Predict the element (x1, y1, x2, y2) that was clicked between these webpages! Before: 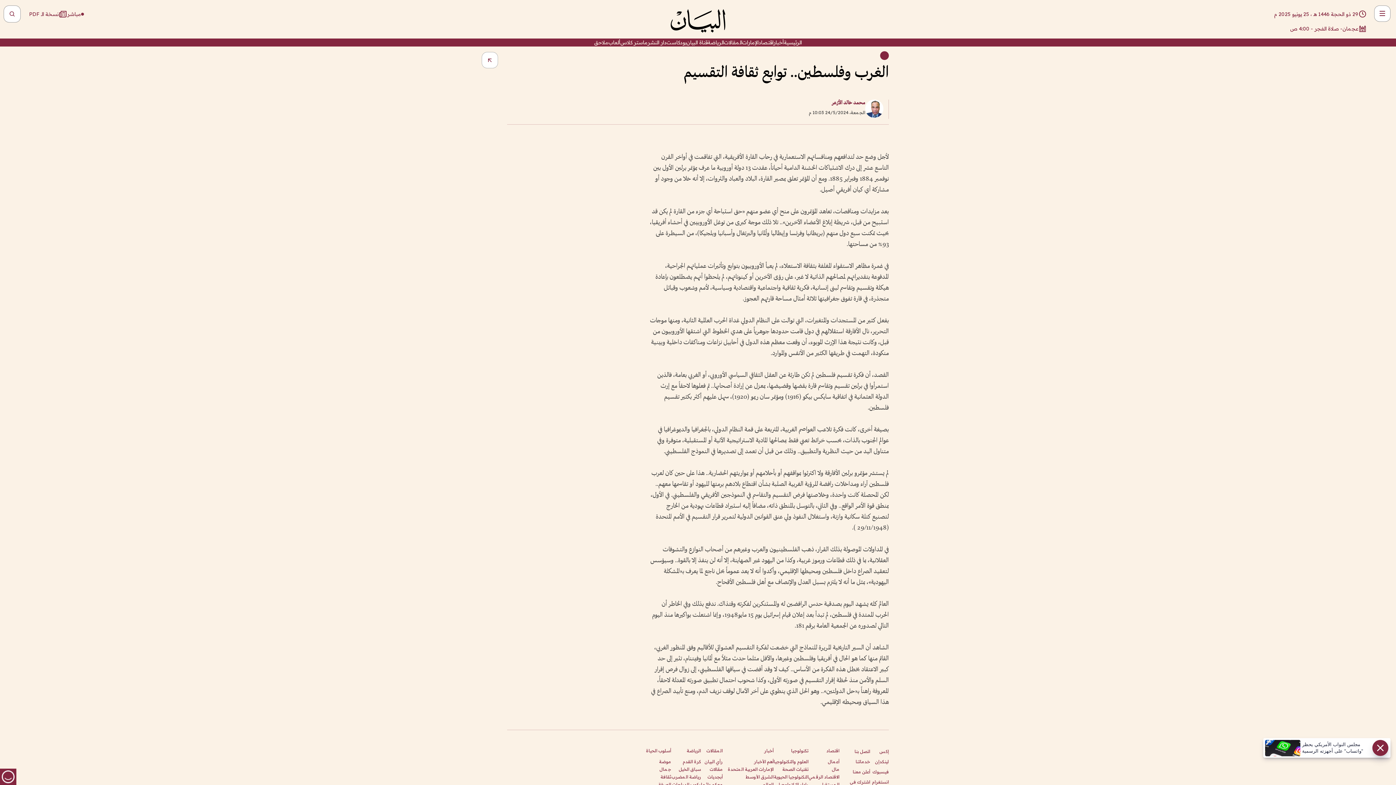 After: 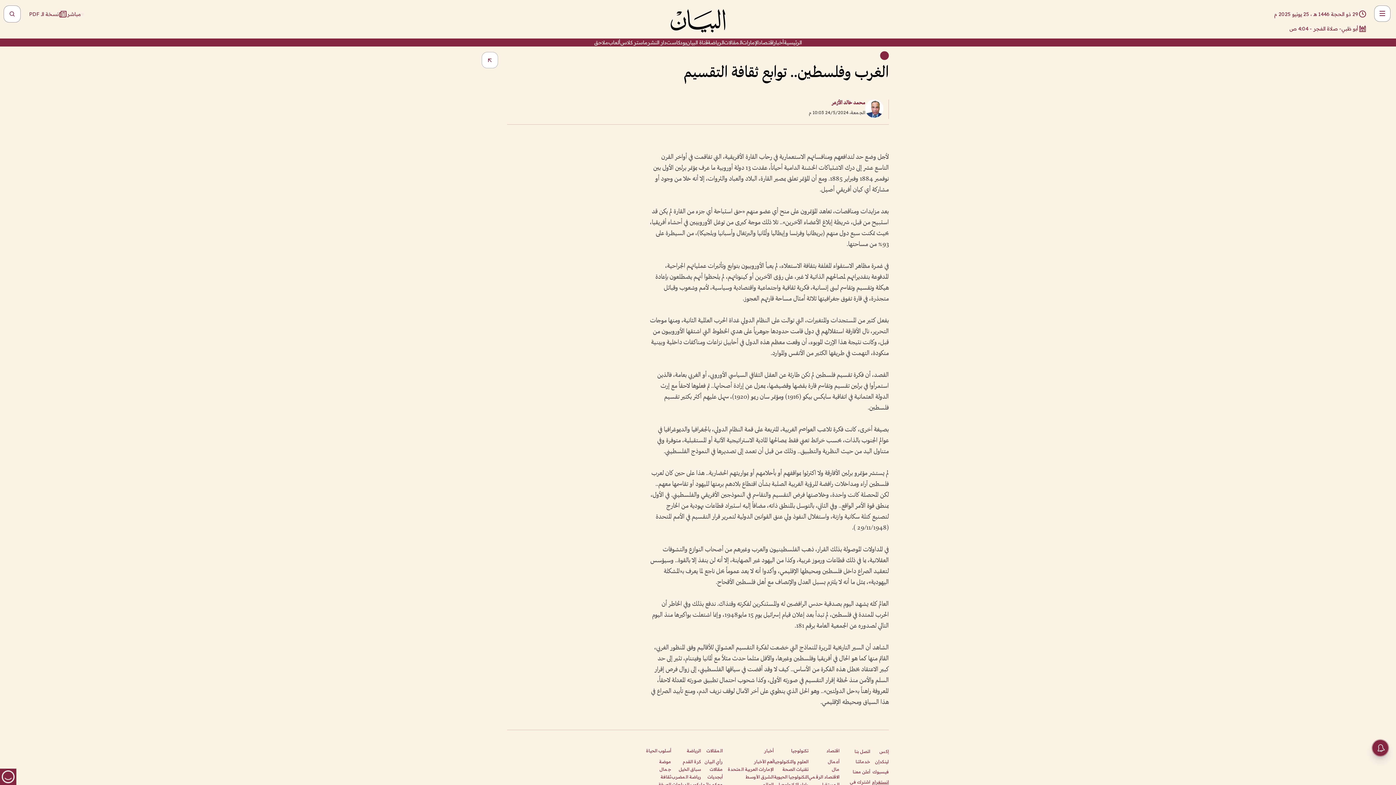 Action: bbox: (872, 779, 889, 785) label: انستغرام